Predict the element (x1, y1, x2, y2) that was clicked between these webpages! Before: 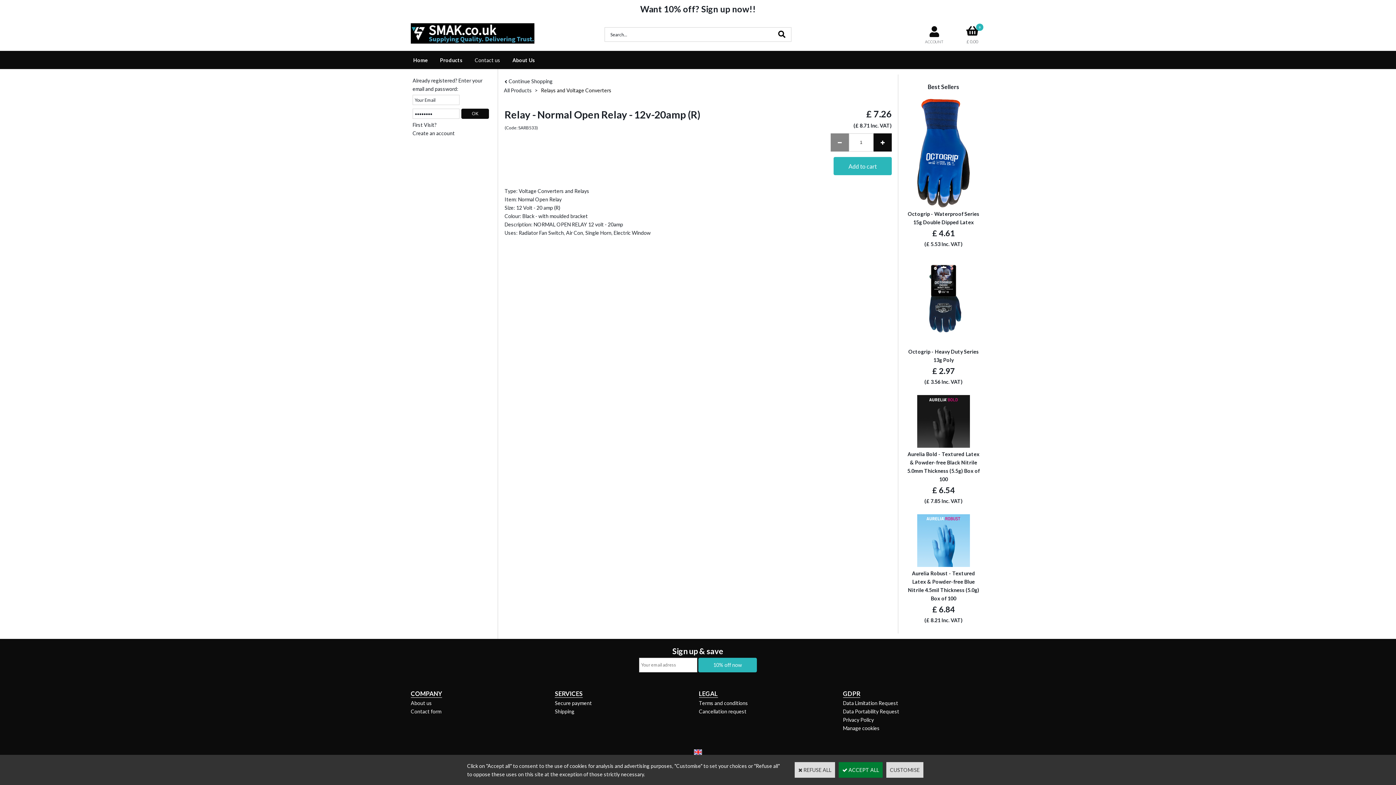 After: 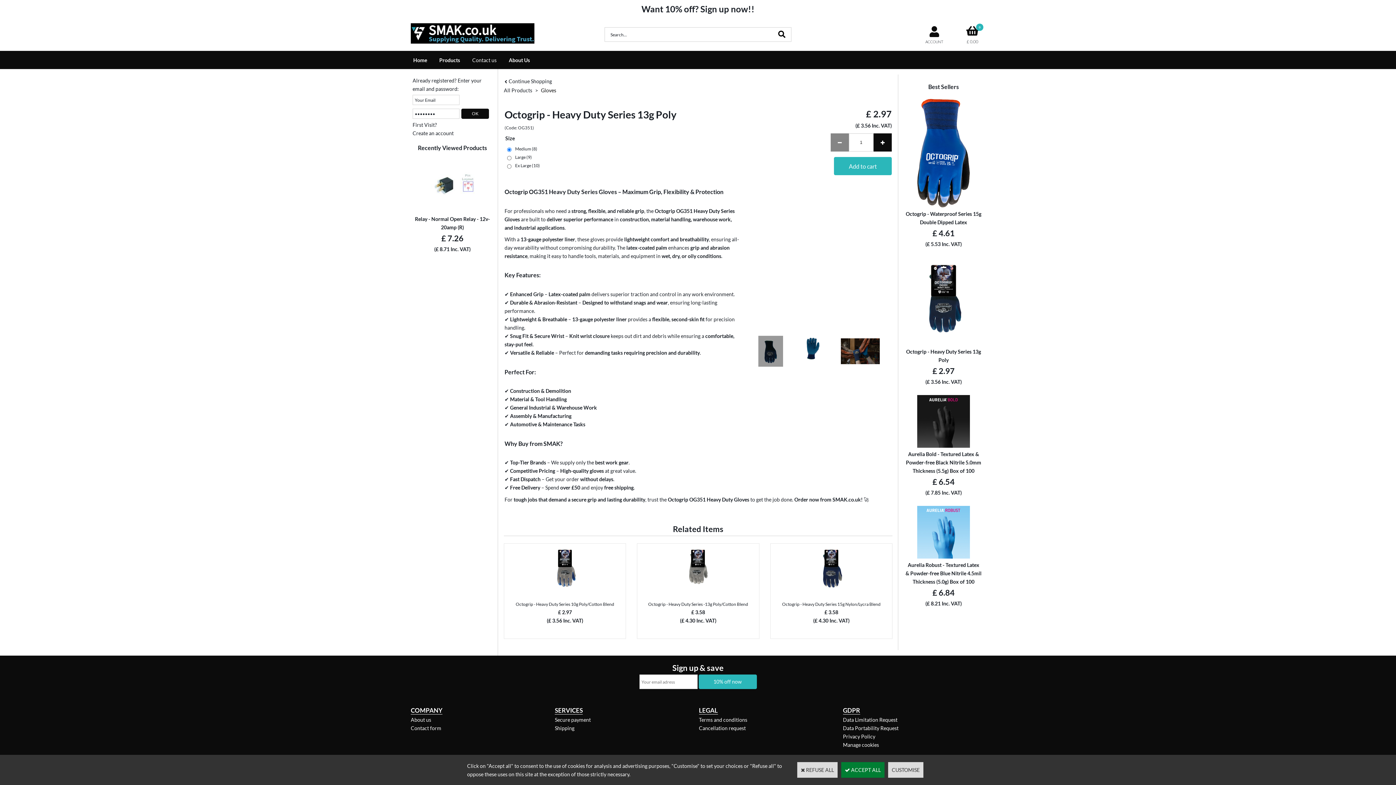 Action: bbox: (917, 340, 970, 346)